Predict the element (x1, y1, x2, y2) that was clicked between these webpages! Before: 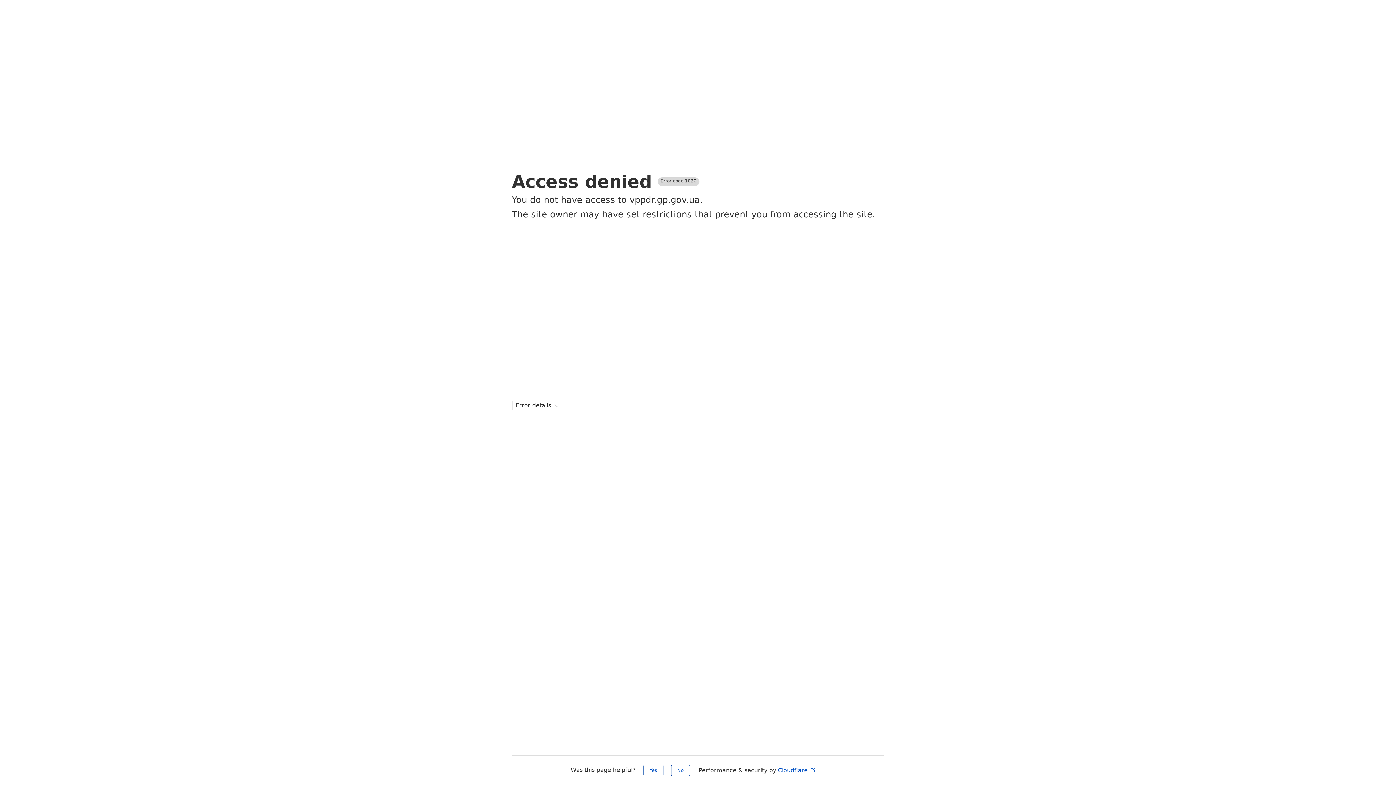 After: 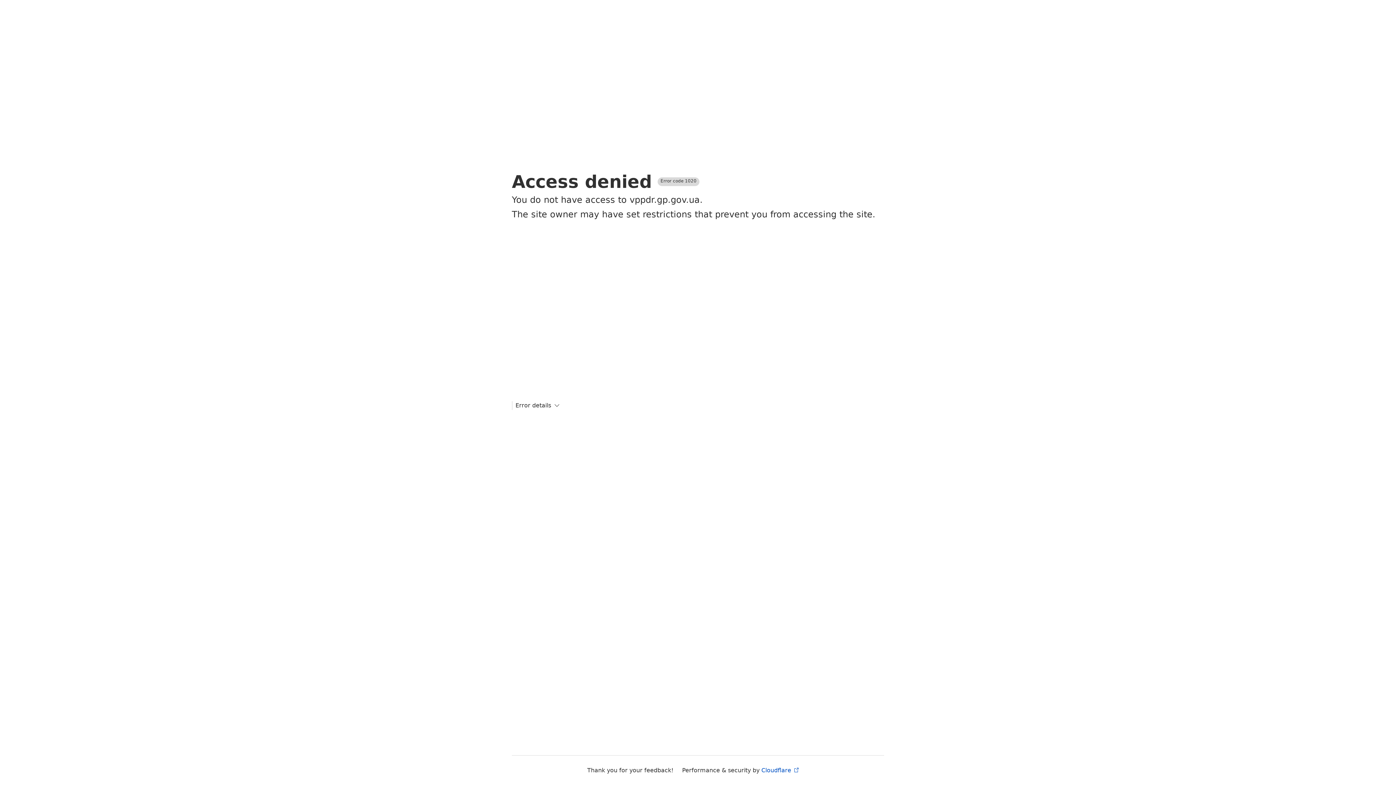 Action: bbox: (671, 765, 690, 776) label: No